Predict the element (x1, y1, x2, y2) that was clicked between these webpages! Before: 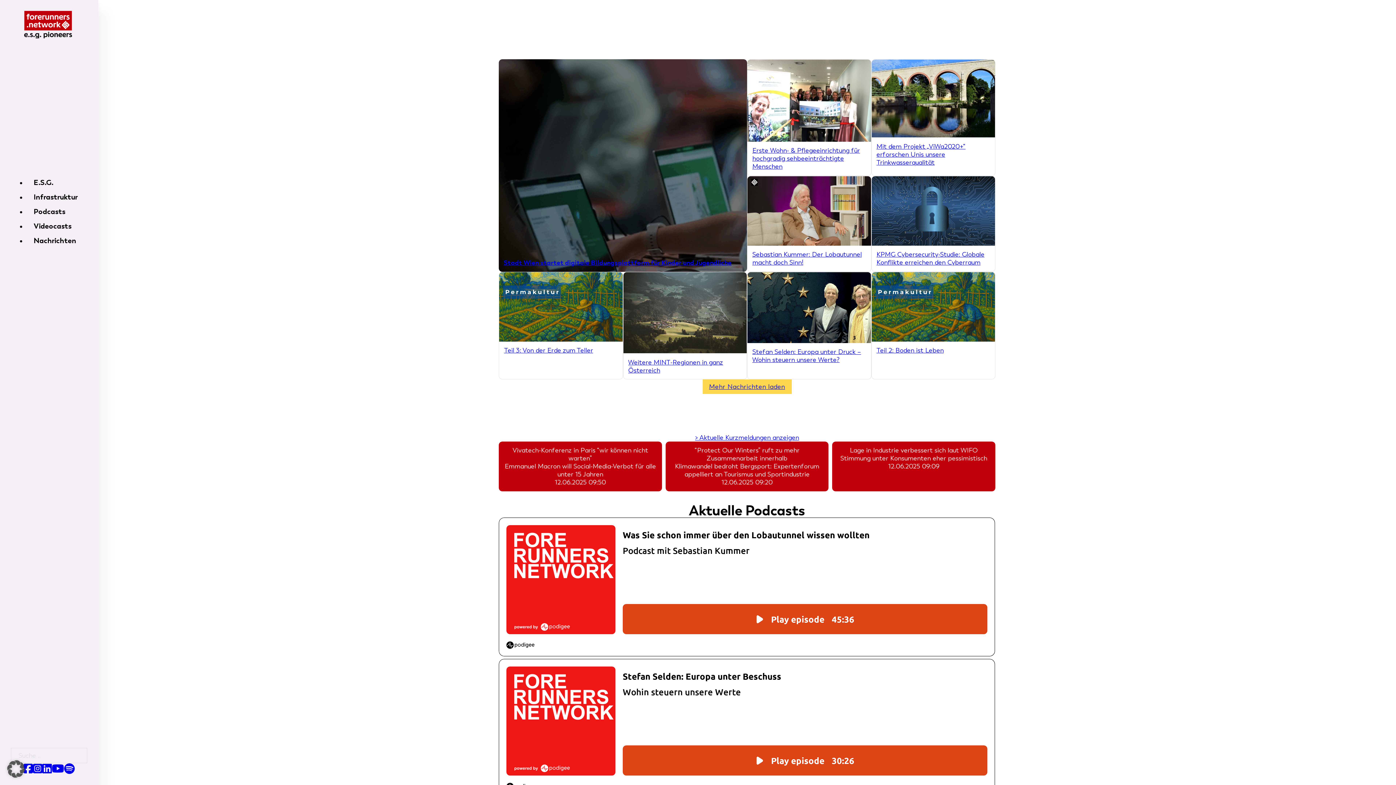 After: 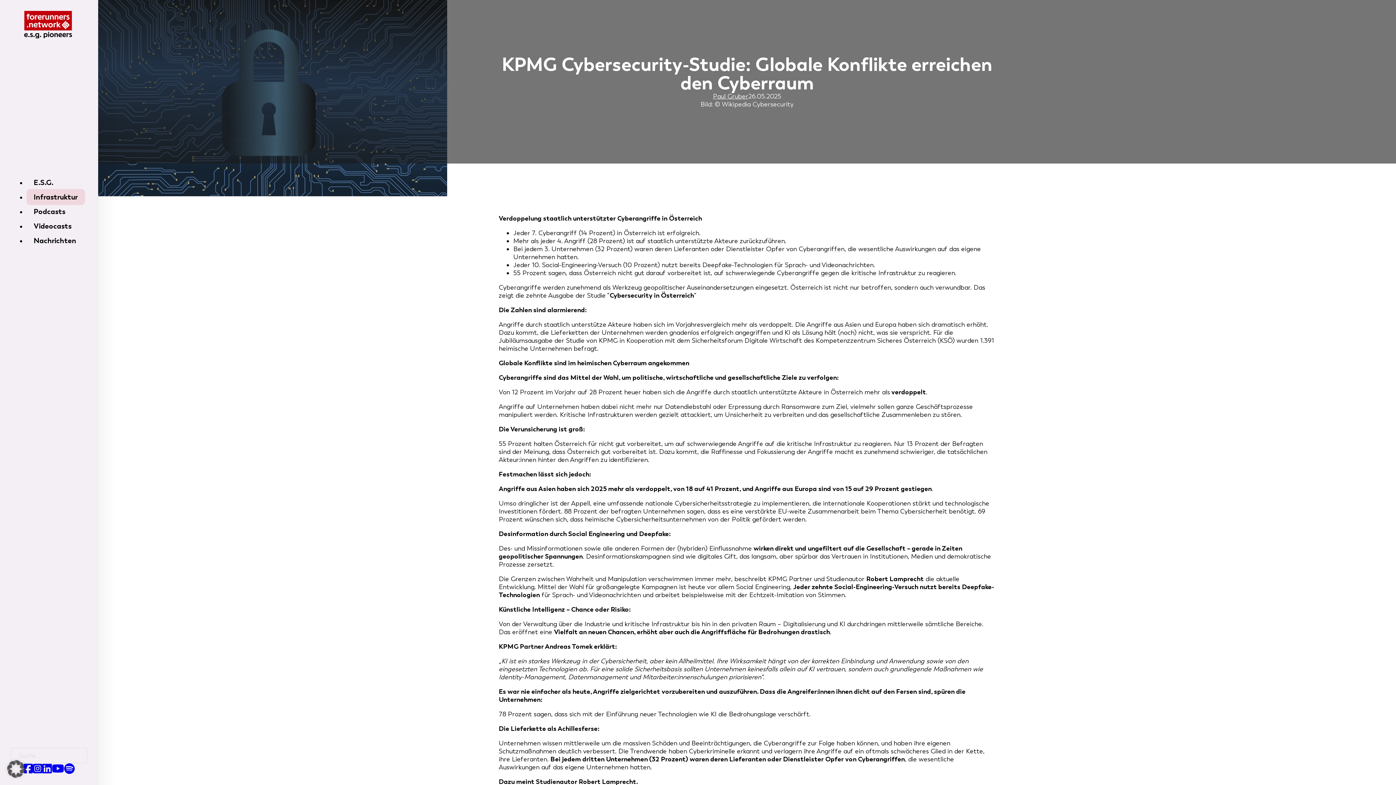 Action: bbox: (871, 175, 995, 271) label: KPMG Cybersecurity-Studie: Globale Konflikte erreichen den Cyberraum